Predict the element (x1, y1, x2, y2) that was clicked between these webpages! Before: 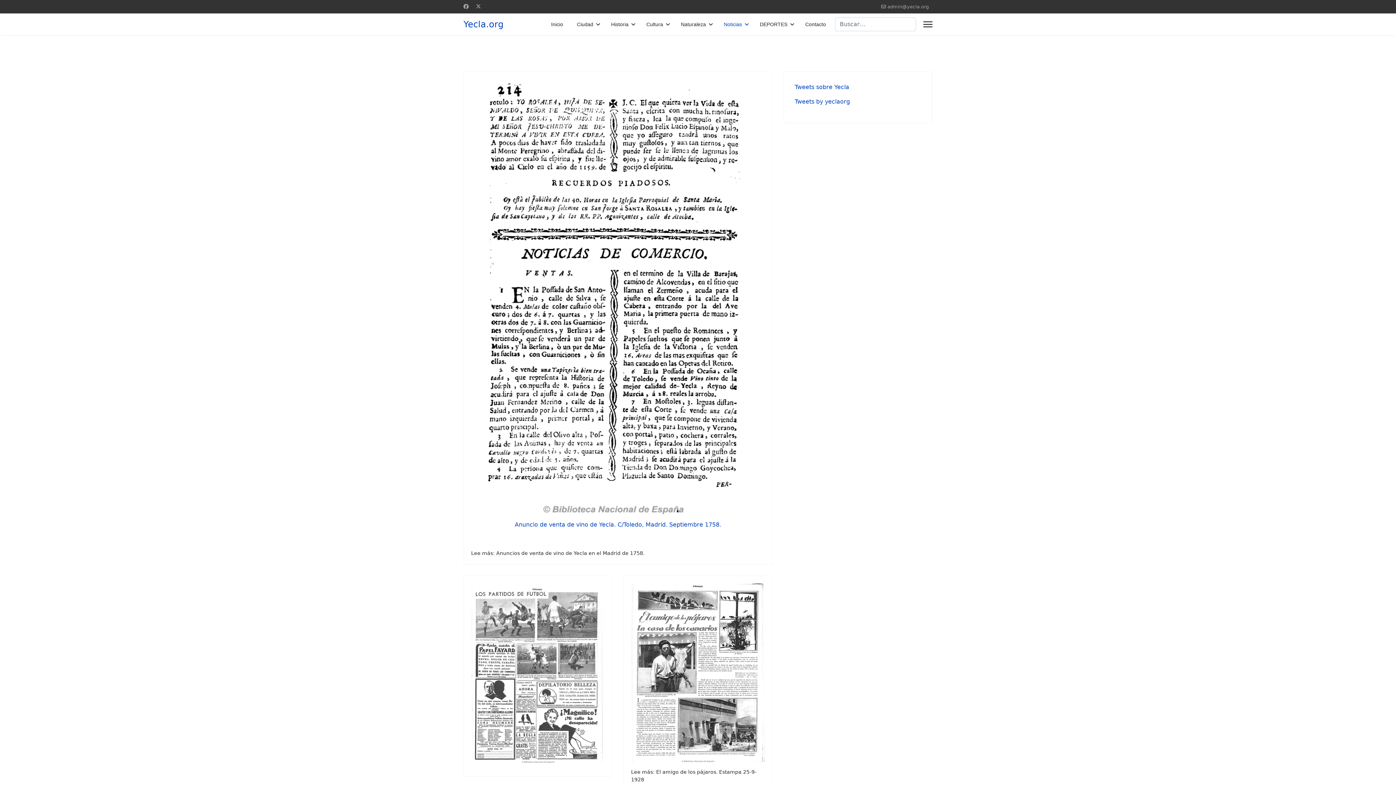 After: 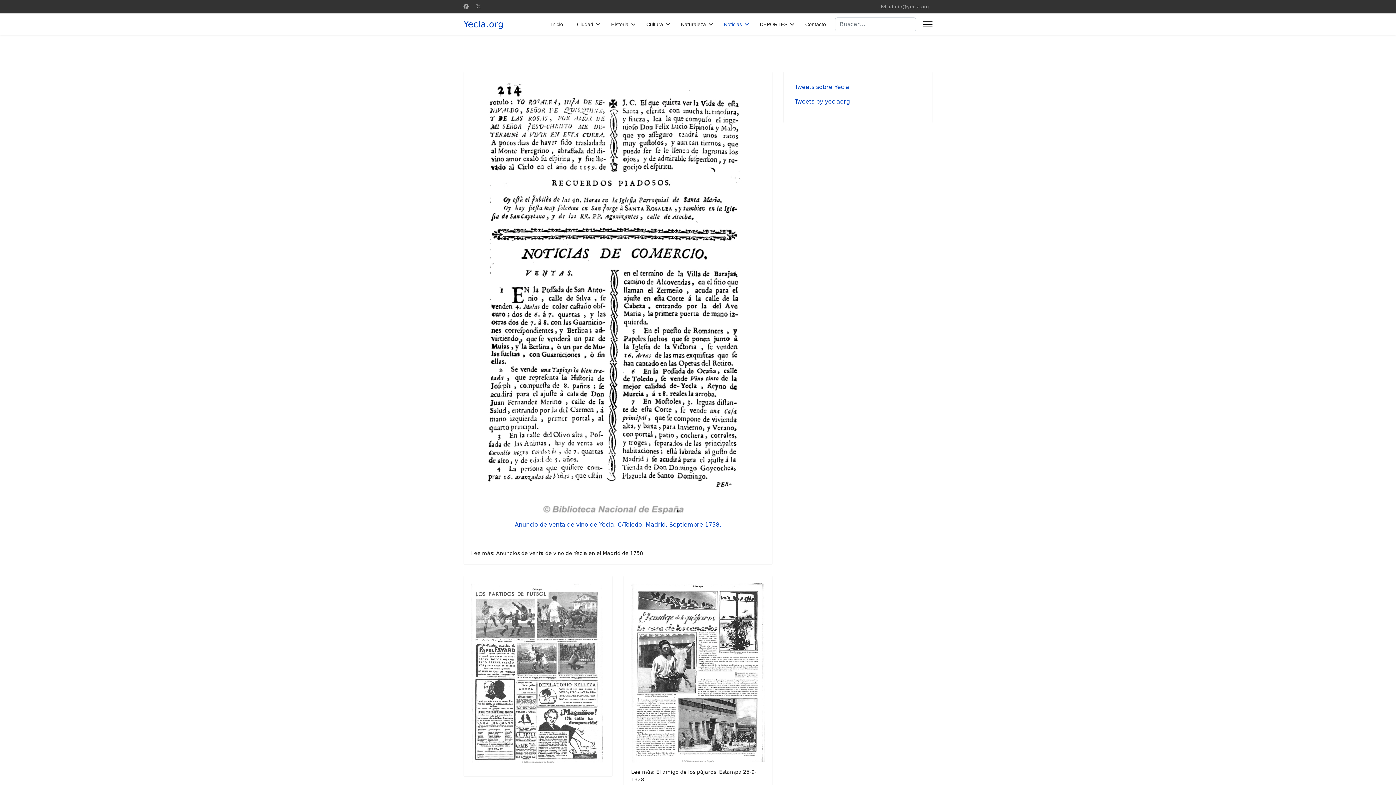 Action: label: Facebook bbox: (463, 3, 468, 9)